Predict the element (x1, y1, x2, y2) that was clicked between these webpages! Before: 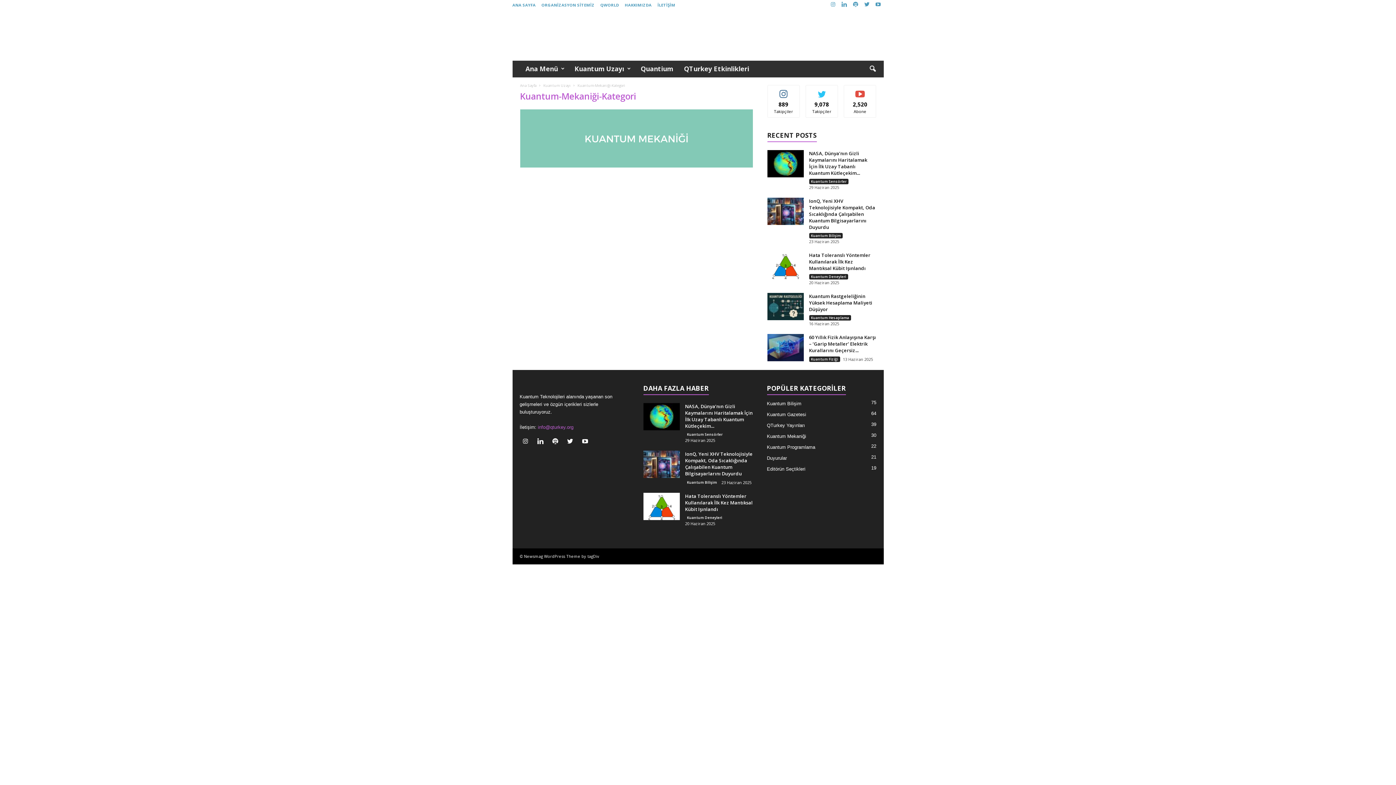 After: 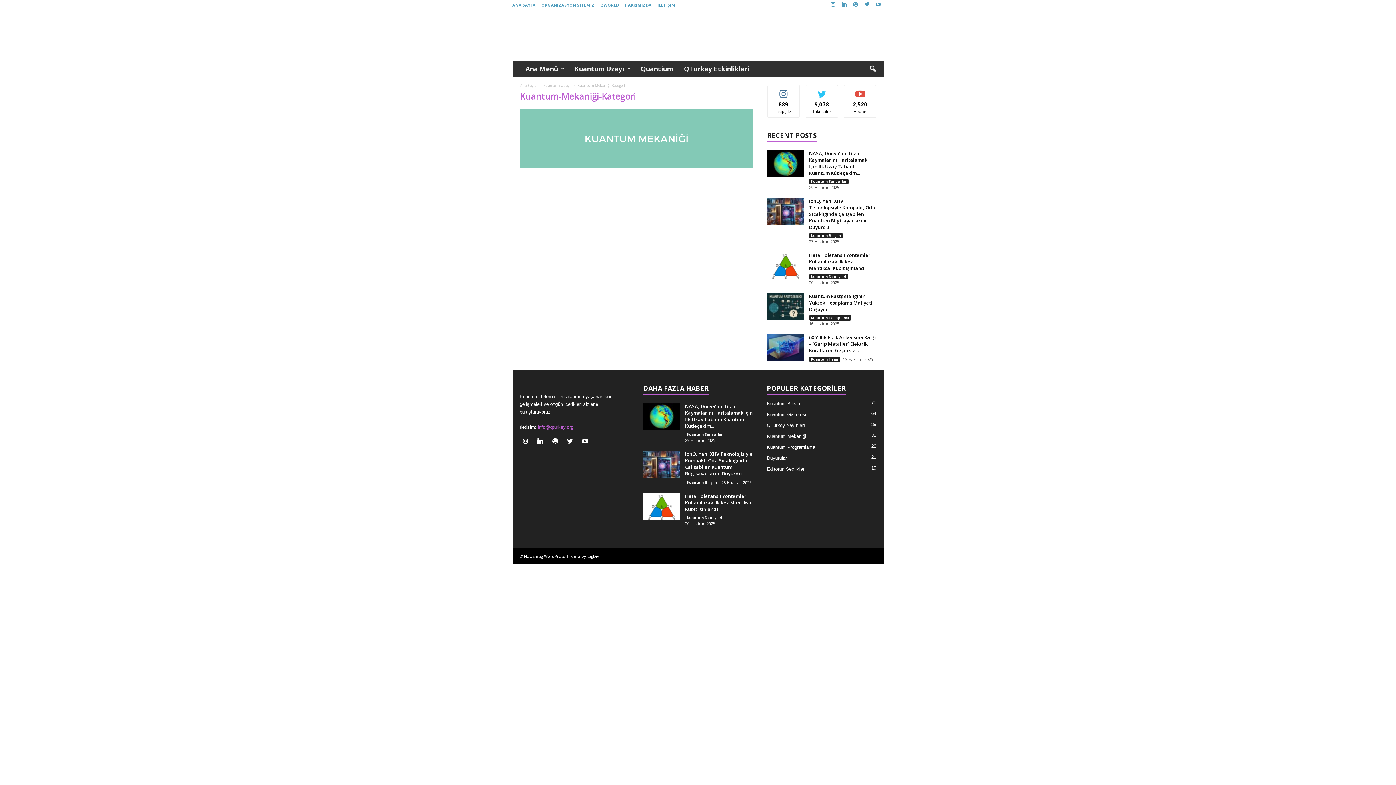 Action: bbox: (520, 90, 636, 102) label: Kuantum-Mekaniği-Kategori